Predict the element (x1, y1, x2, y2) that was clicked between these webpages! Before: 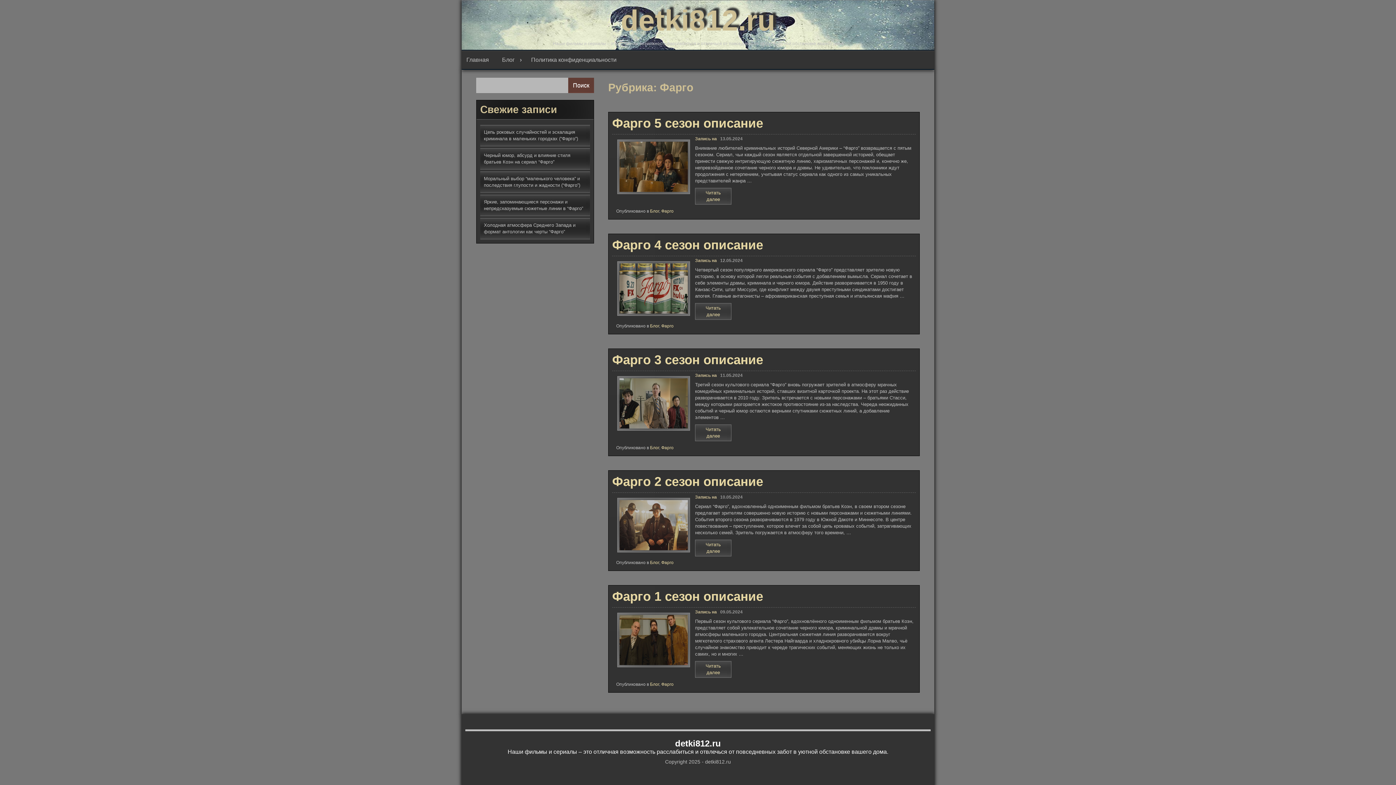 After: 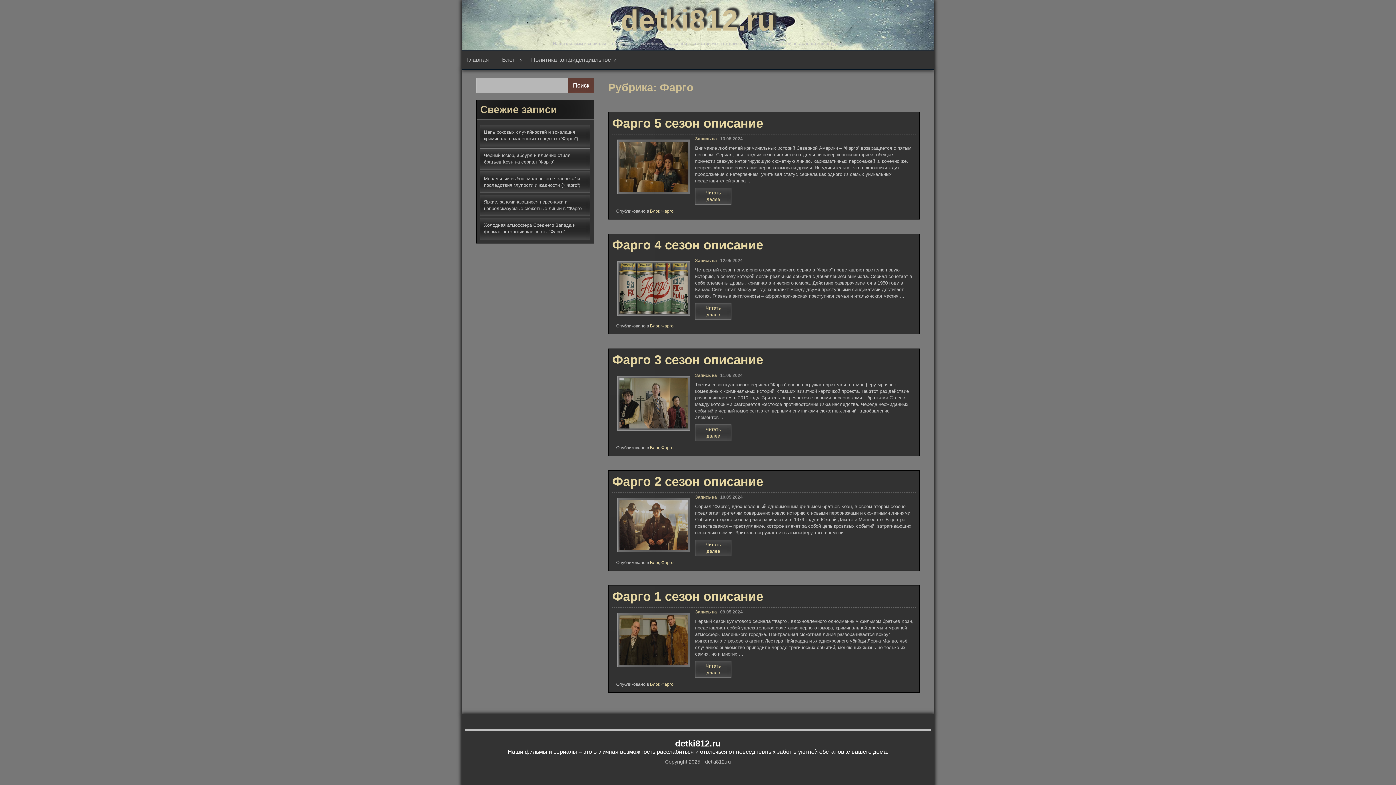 Action: bbox: (661, 323, 673, 328) label: Фарго